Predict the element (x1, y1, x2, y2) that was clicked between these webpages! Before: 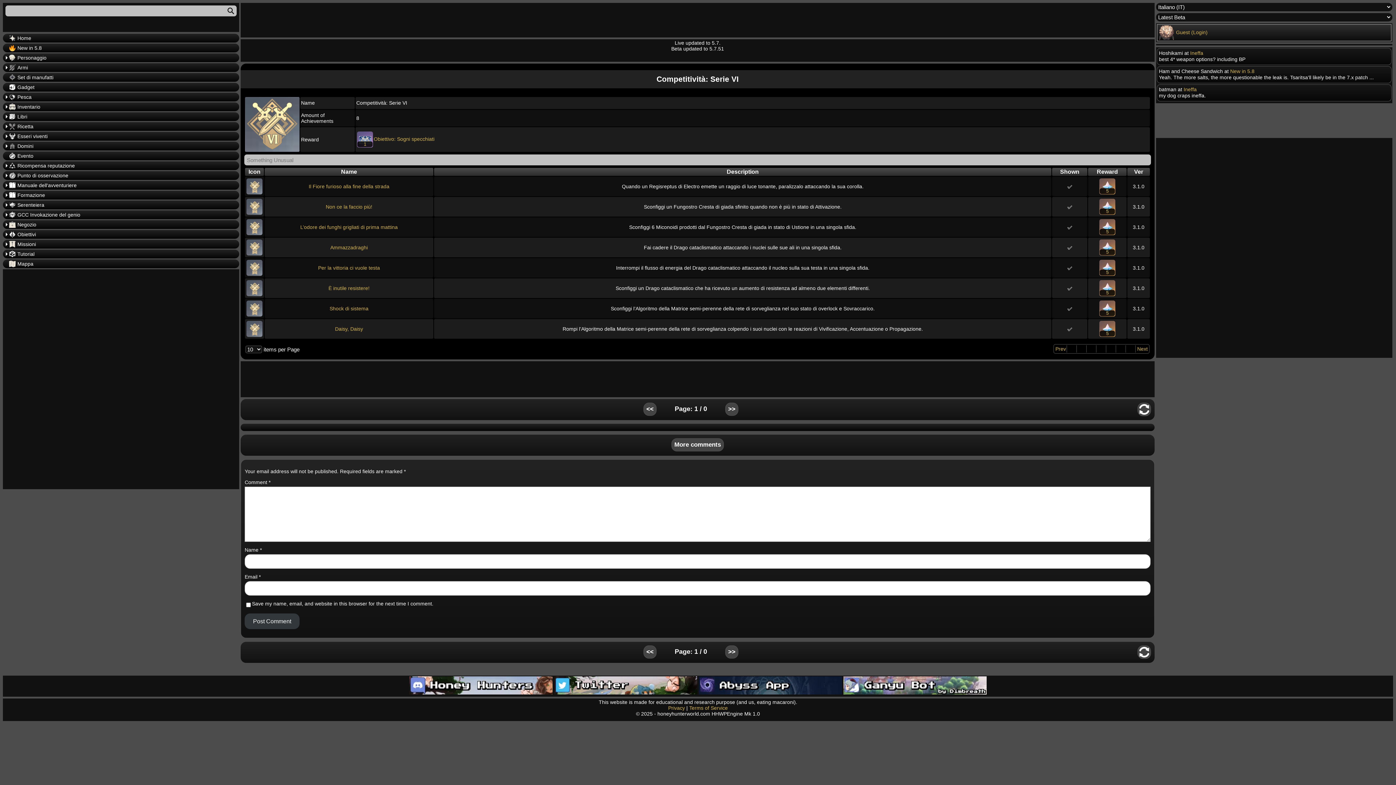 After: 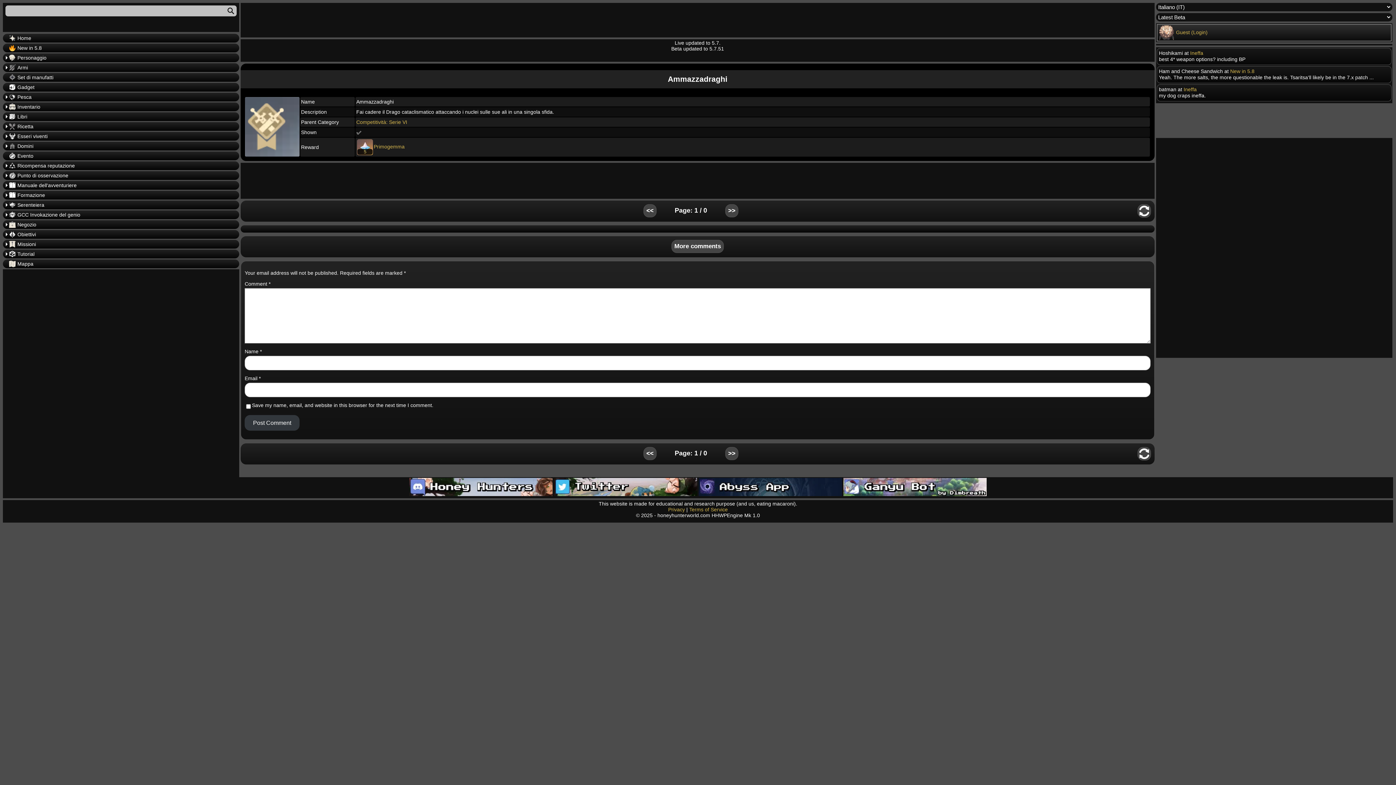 Action: bbox: (245, 244, 263, 250)